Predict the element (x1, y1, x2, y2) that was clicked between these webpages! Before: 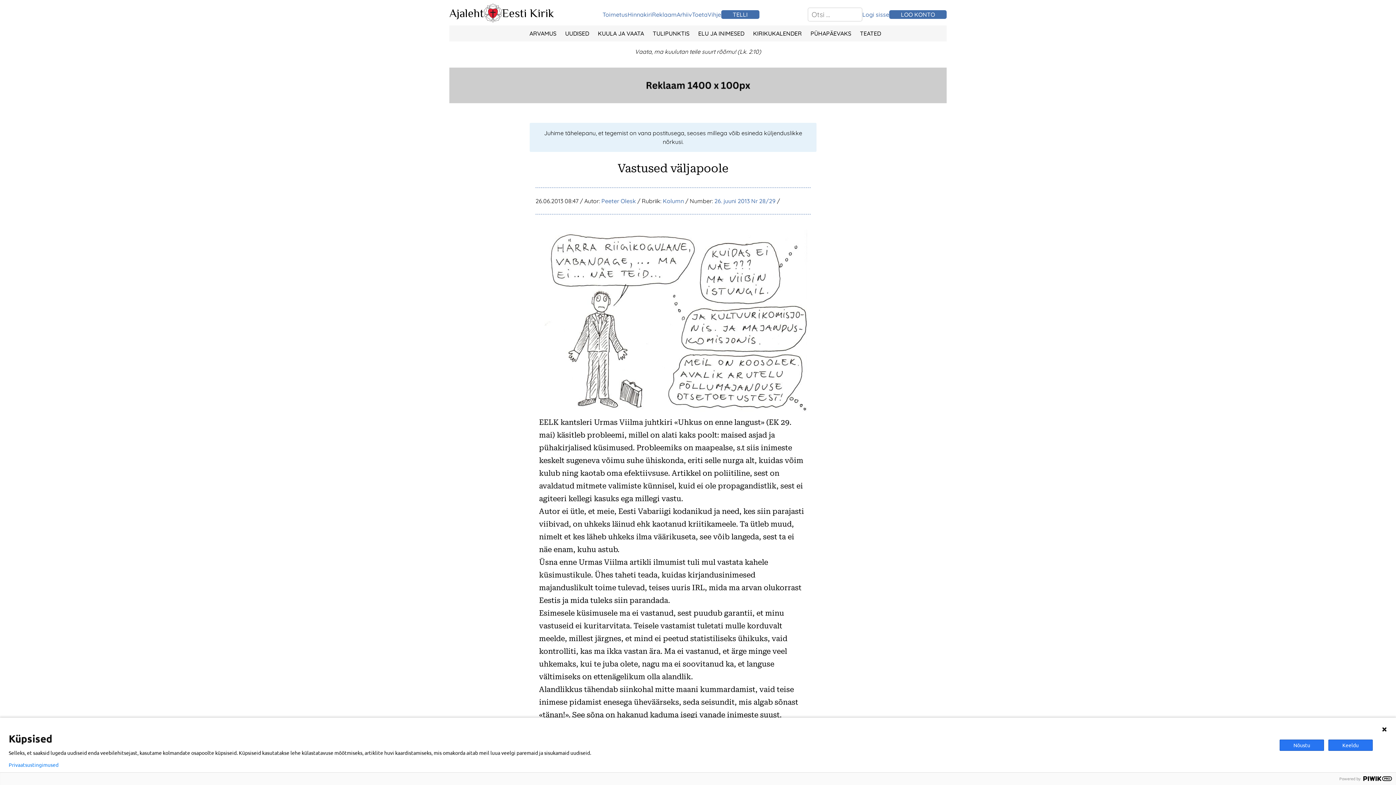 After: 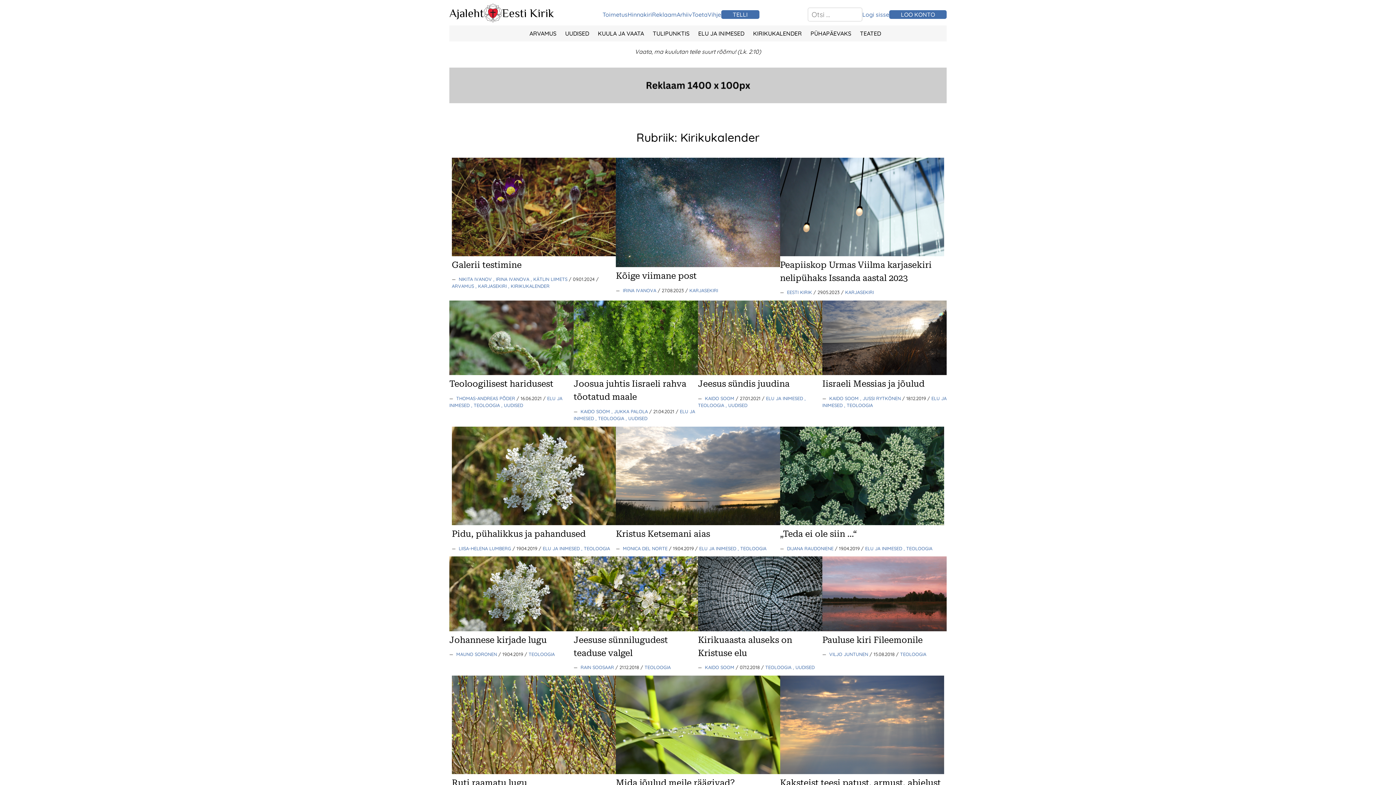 Action: bbox: (753, 29, 802, 37) label: KIRIKUKALENDER